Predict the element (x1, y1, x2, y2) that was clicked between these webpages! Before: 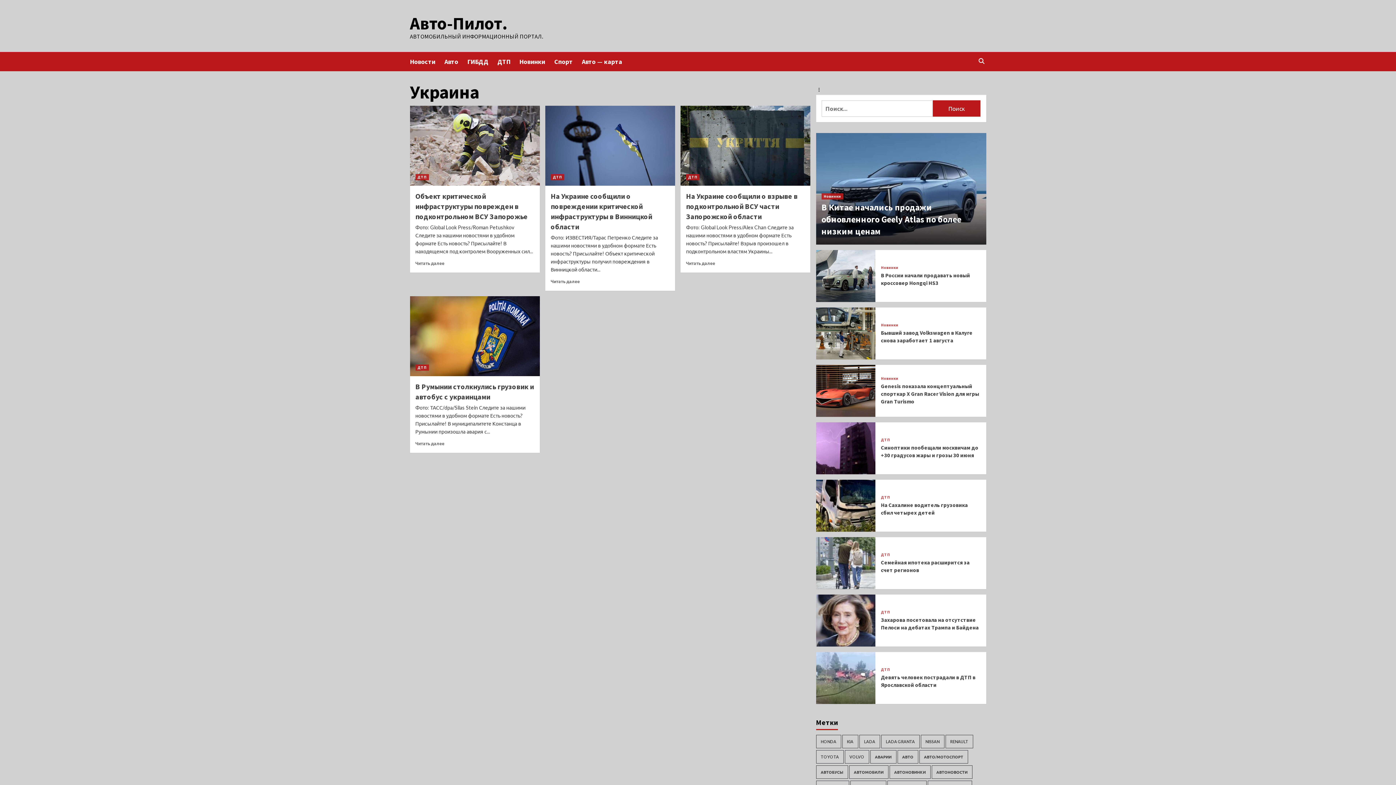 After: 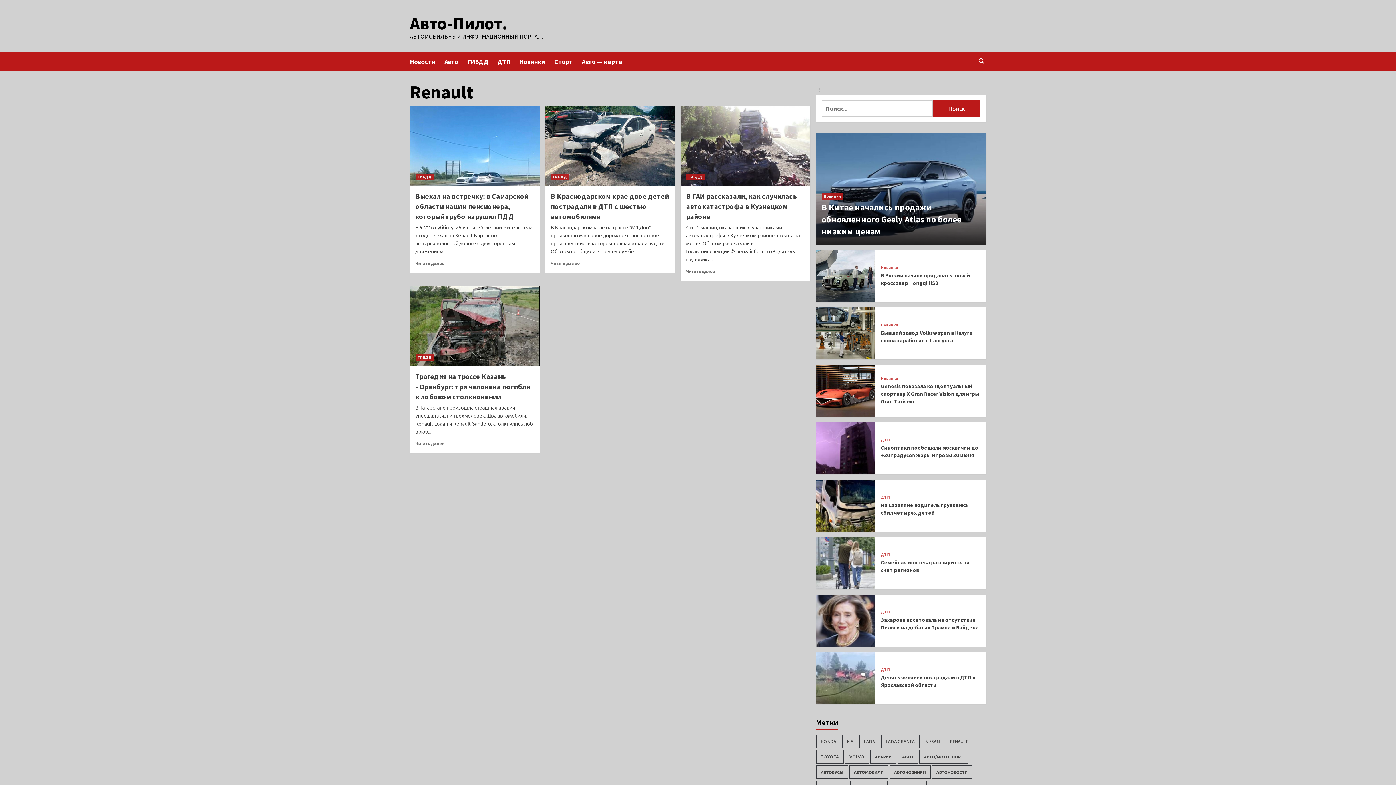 Action: bbox: (945, 735, 973, 748) label: Renault (4 элемента)